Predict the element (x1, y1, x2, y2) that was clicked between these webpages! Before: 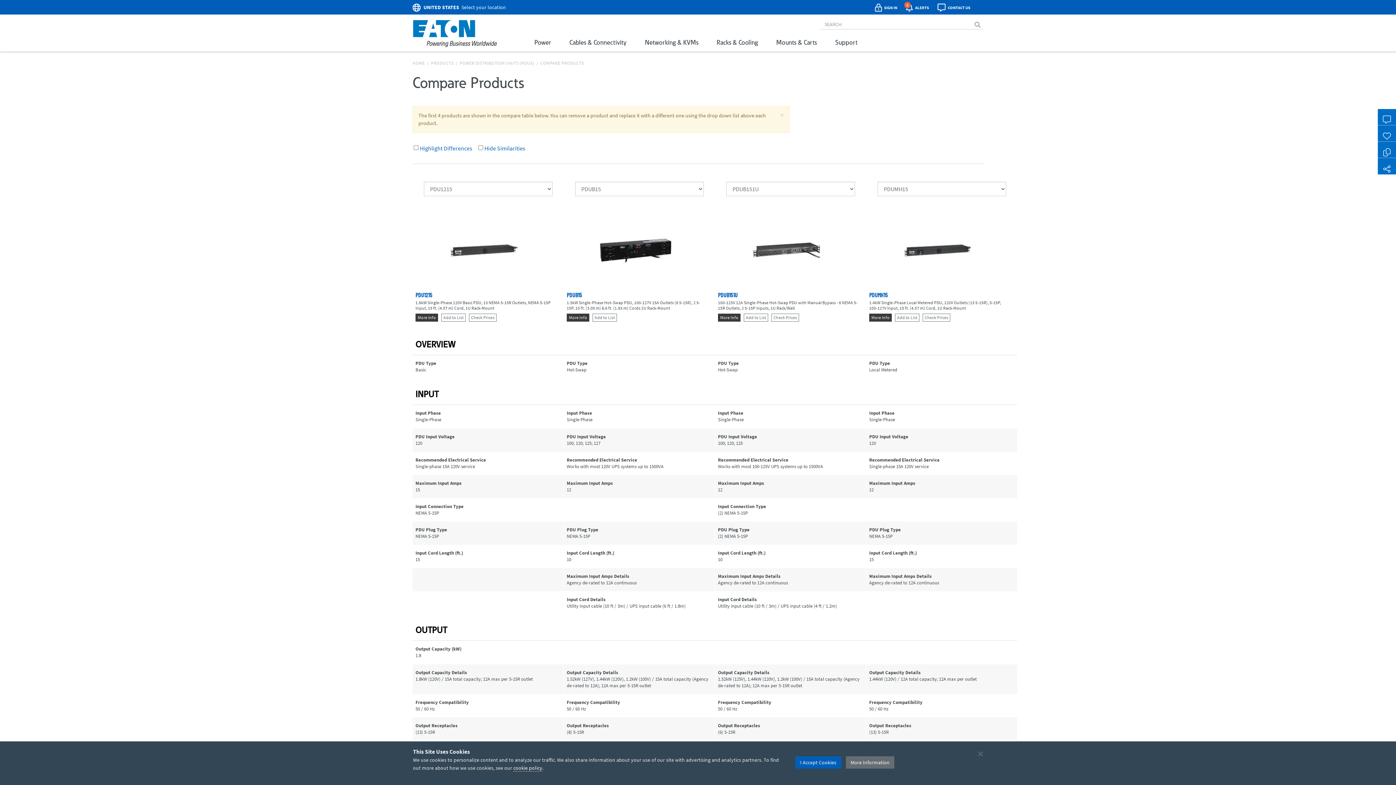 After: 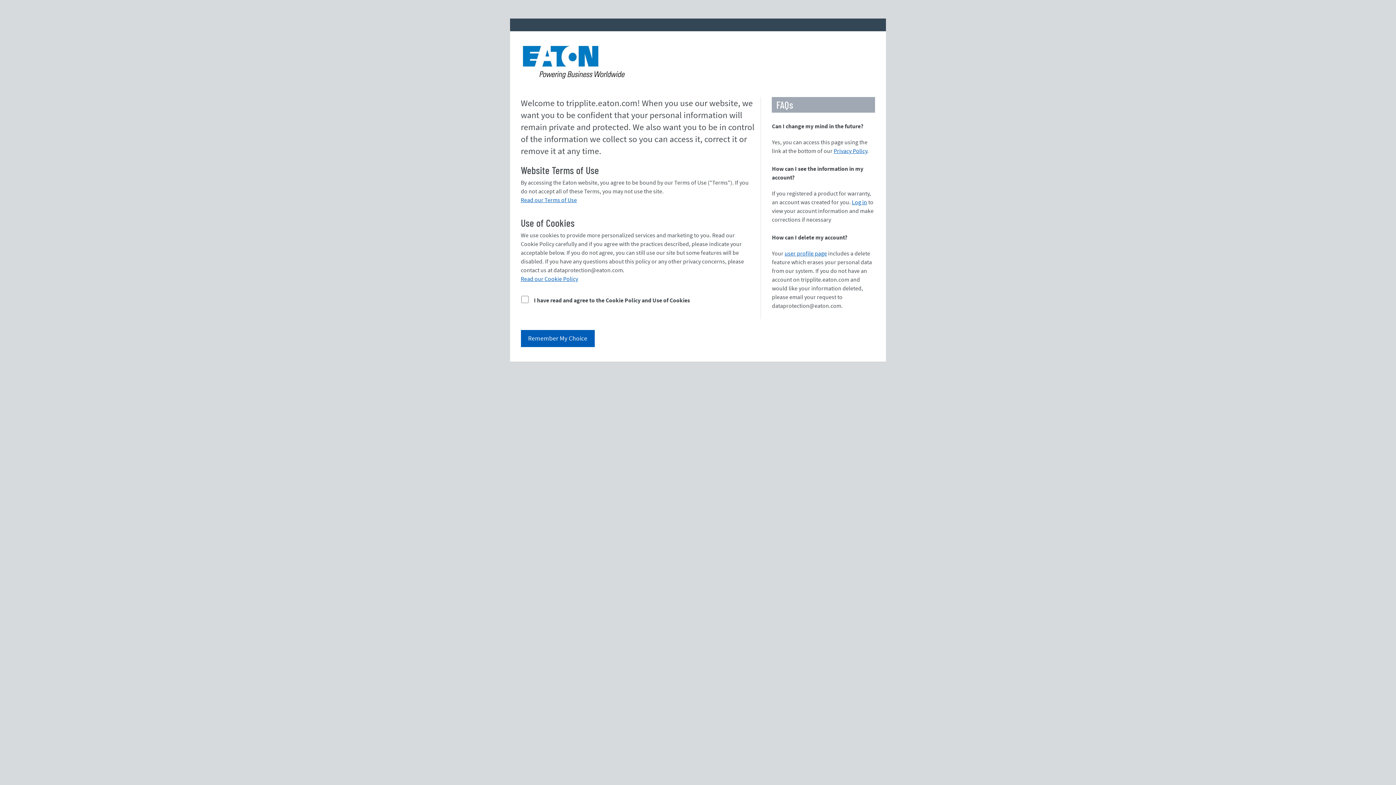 Action: label: More Information bbox: (846, 756, 894, 769)